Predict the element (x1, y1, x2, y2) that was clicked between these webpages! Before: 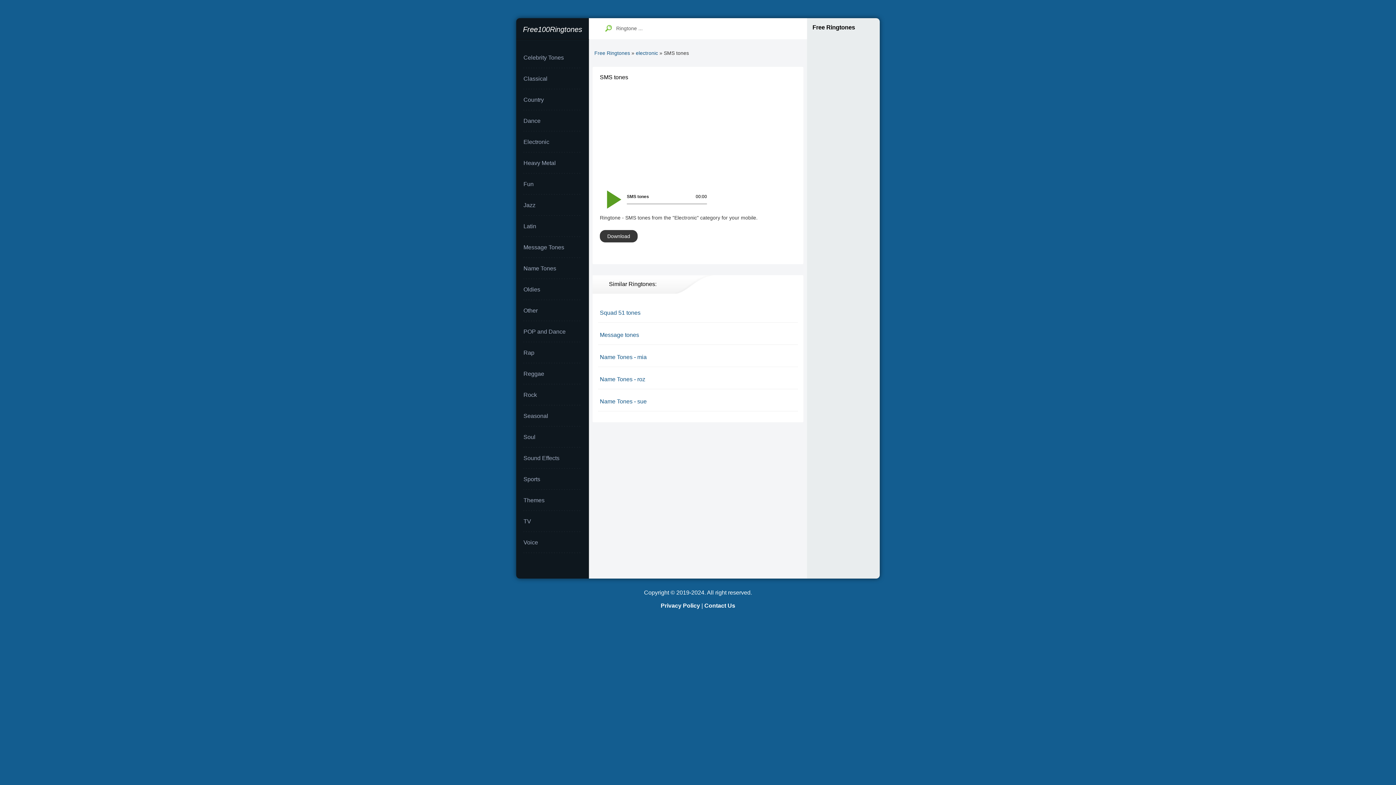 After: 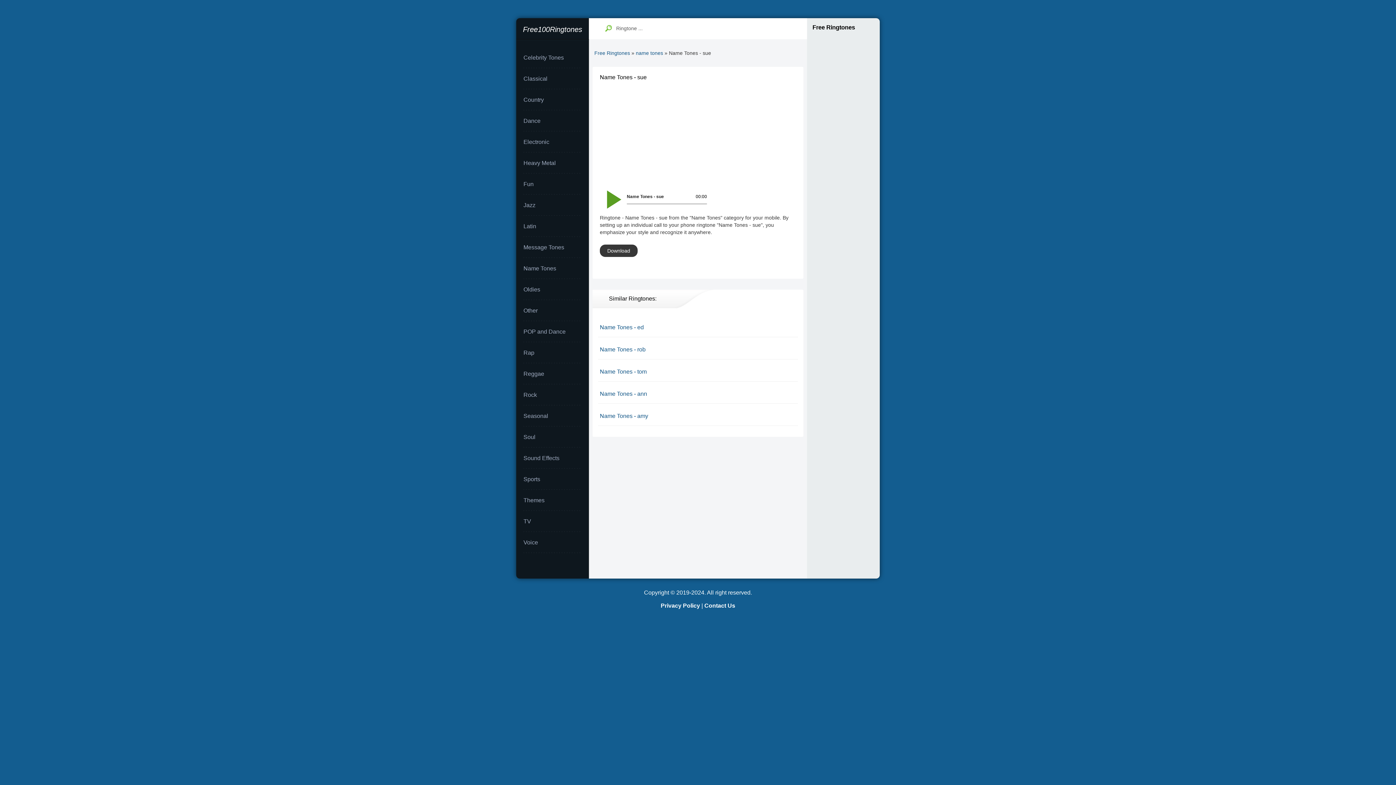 Action: label: Name Tones - sue bbox: (598, 394, 798, 413)